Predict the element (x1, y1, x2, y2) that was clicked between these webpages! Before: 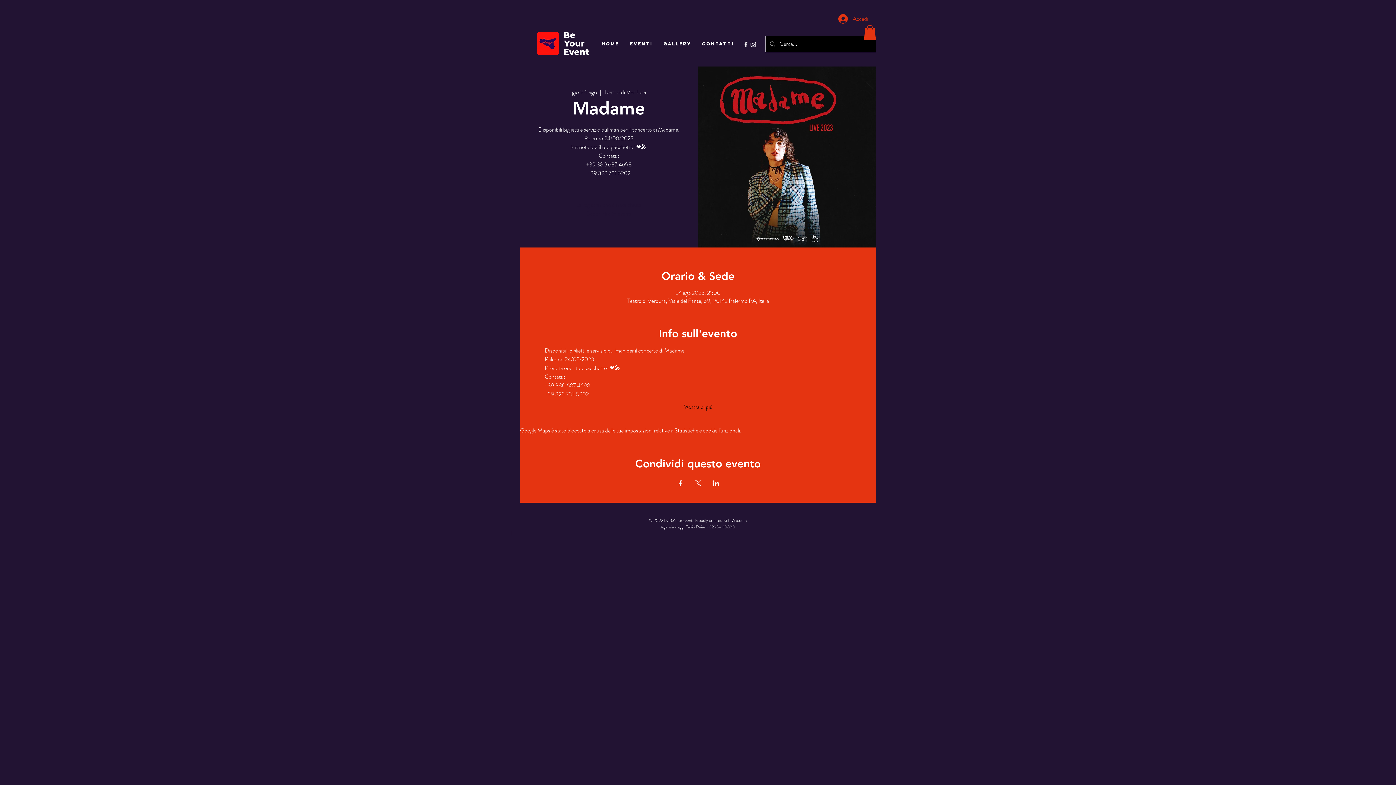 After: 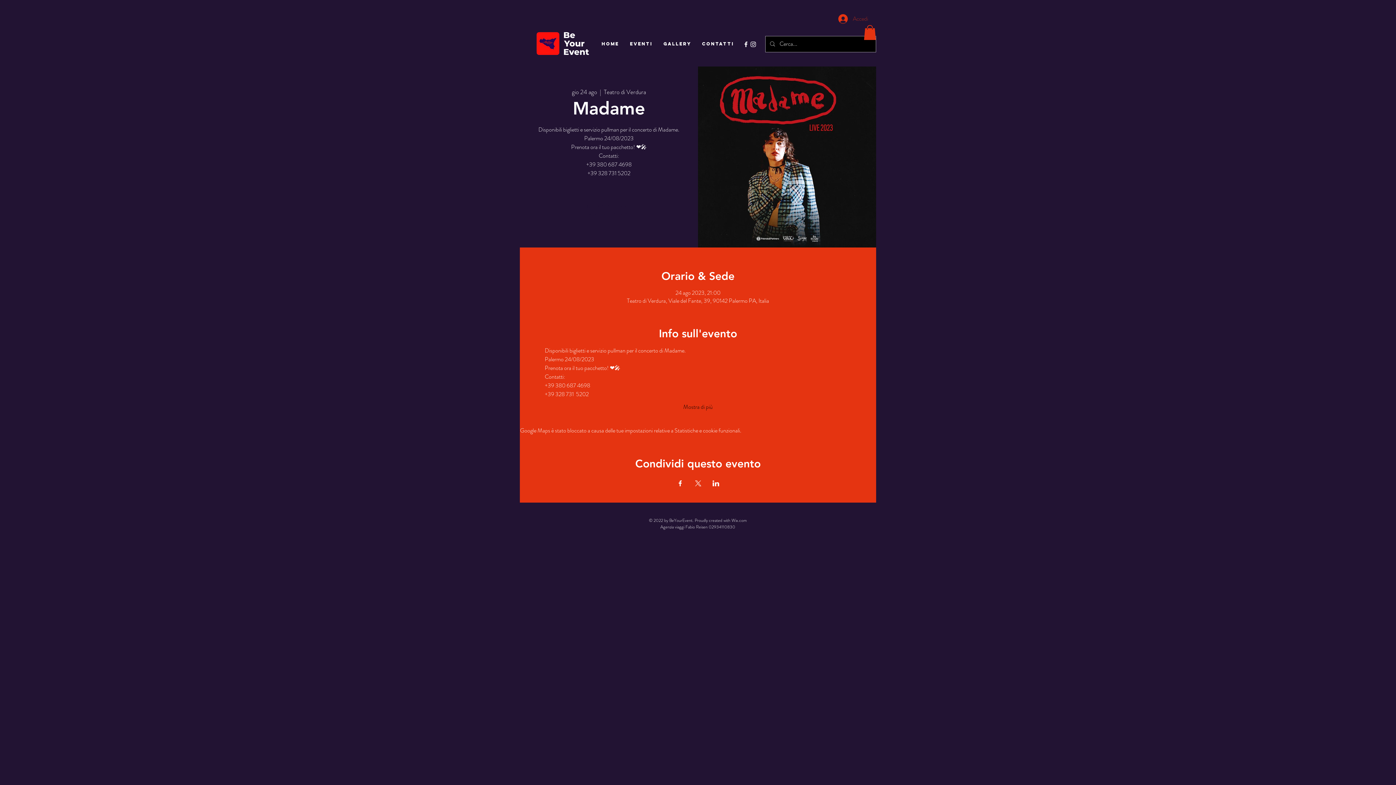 Action: bbox: (833, 12, 873, 25) label: Accedi